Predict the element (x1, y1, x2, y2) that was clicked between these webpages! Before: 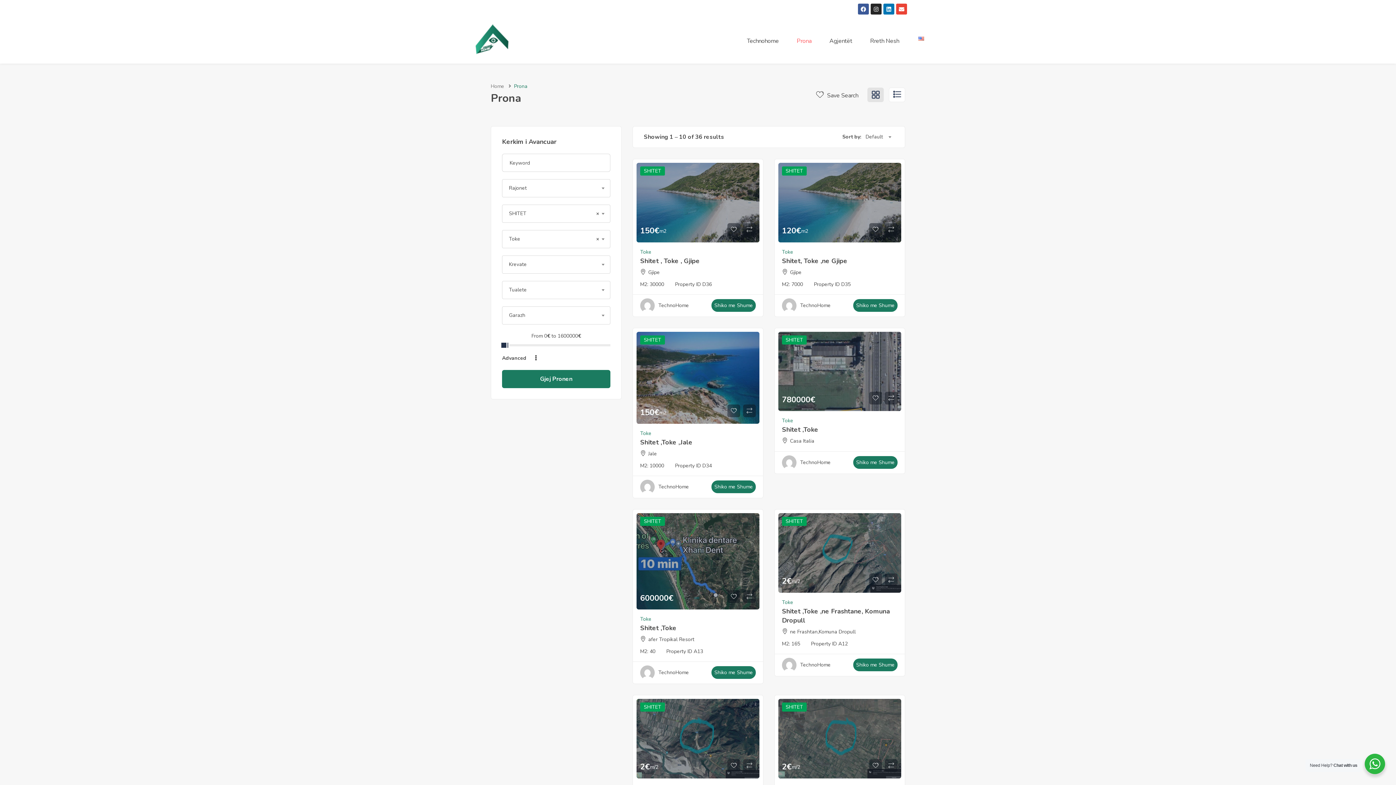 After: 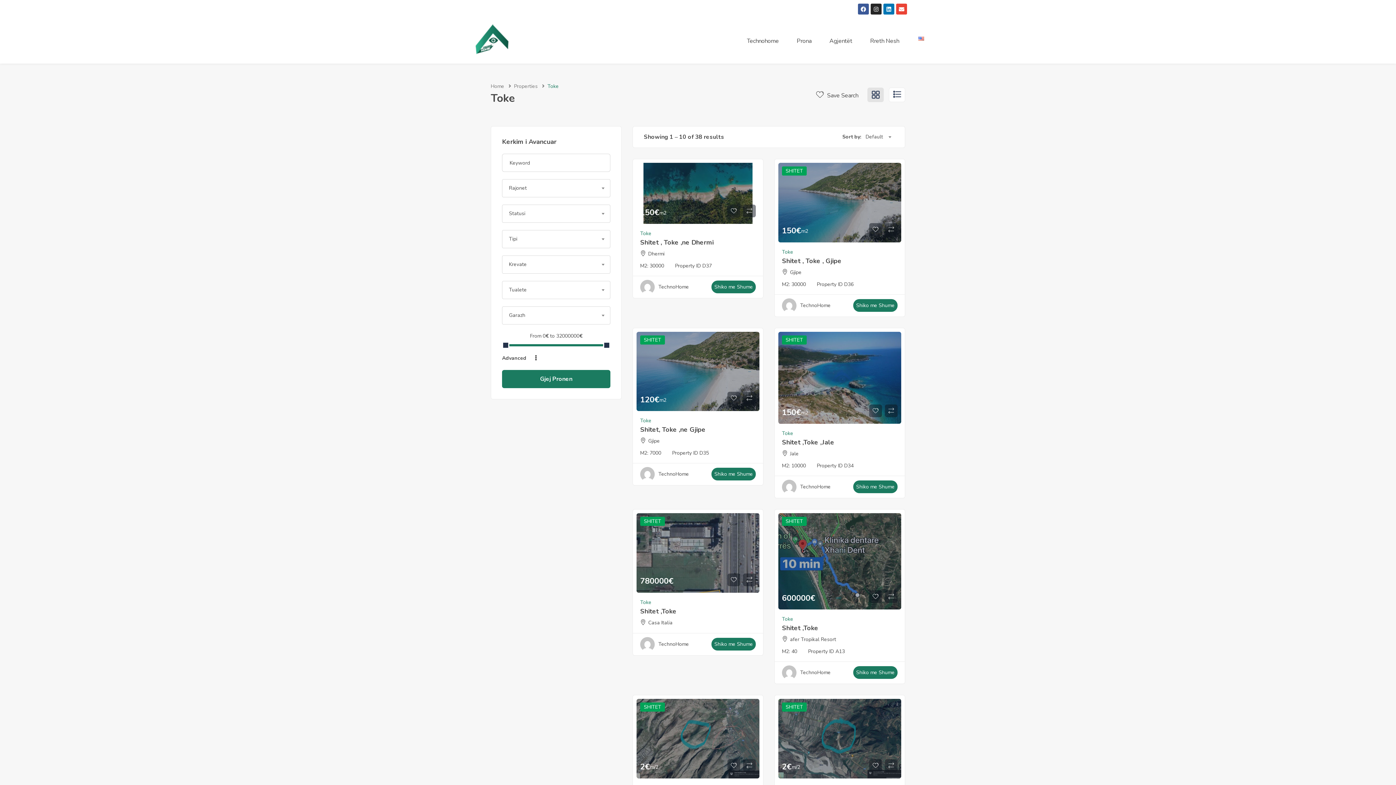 Action: label: Toke bbox: (782, 417, 793, 424)